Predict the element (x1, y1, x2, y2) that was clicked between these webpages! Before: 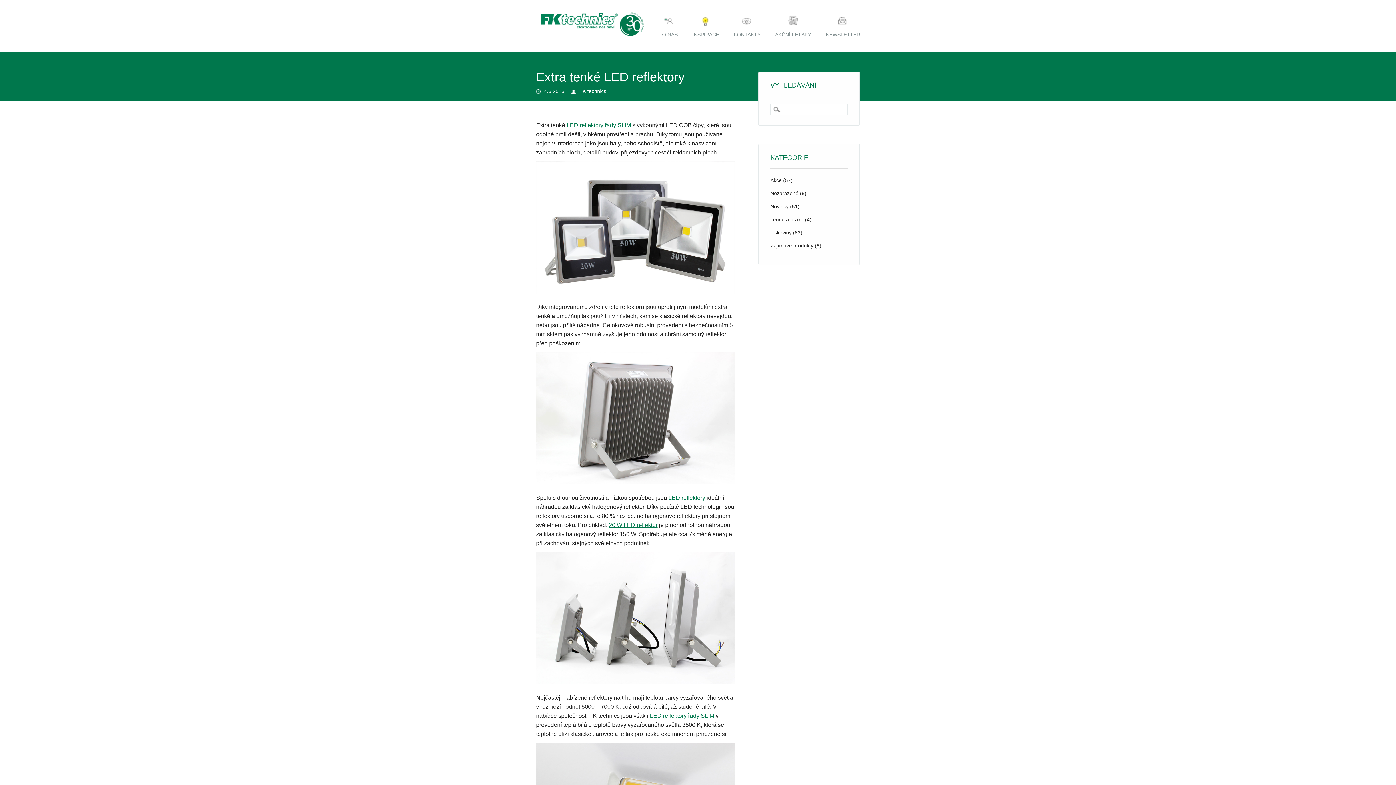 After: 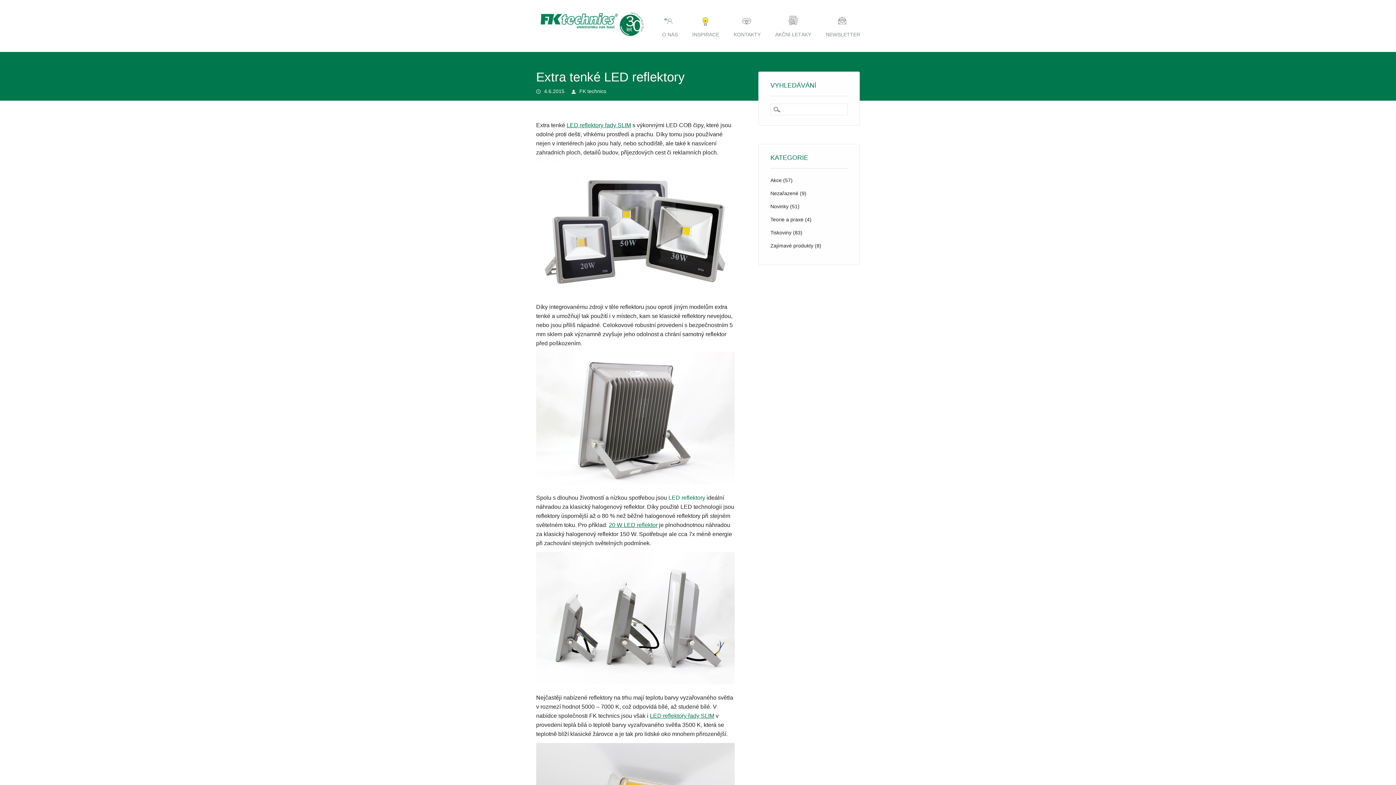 Action: label: LED reflektory bbox: (668, 494, 705, 501)